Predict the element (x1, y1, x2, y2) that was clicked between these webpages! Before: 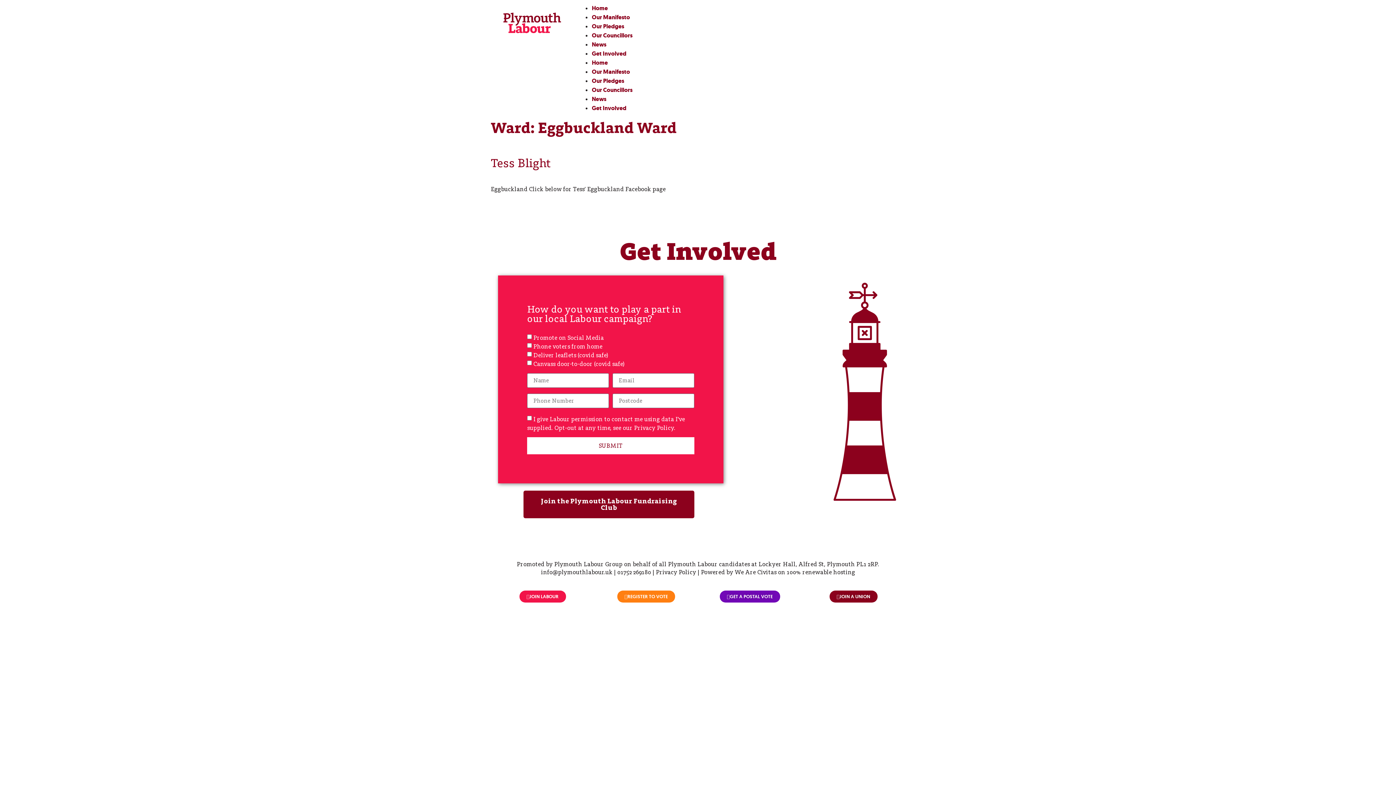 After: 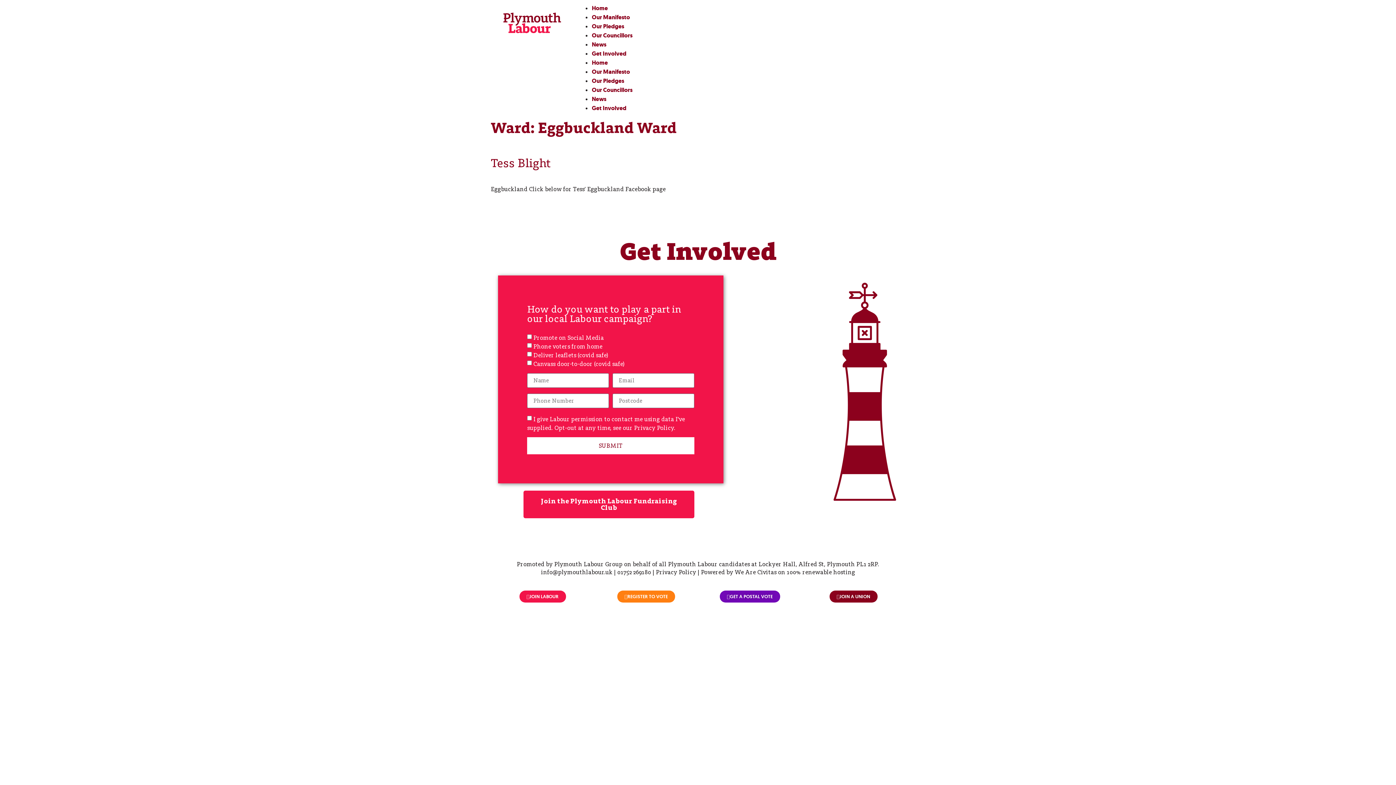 Action: bbox: (523, 490, 694, 518) label: Join the Plymouth Labour Fundraising Club